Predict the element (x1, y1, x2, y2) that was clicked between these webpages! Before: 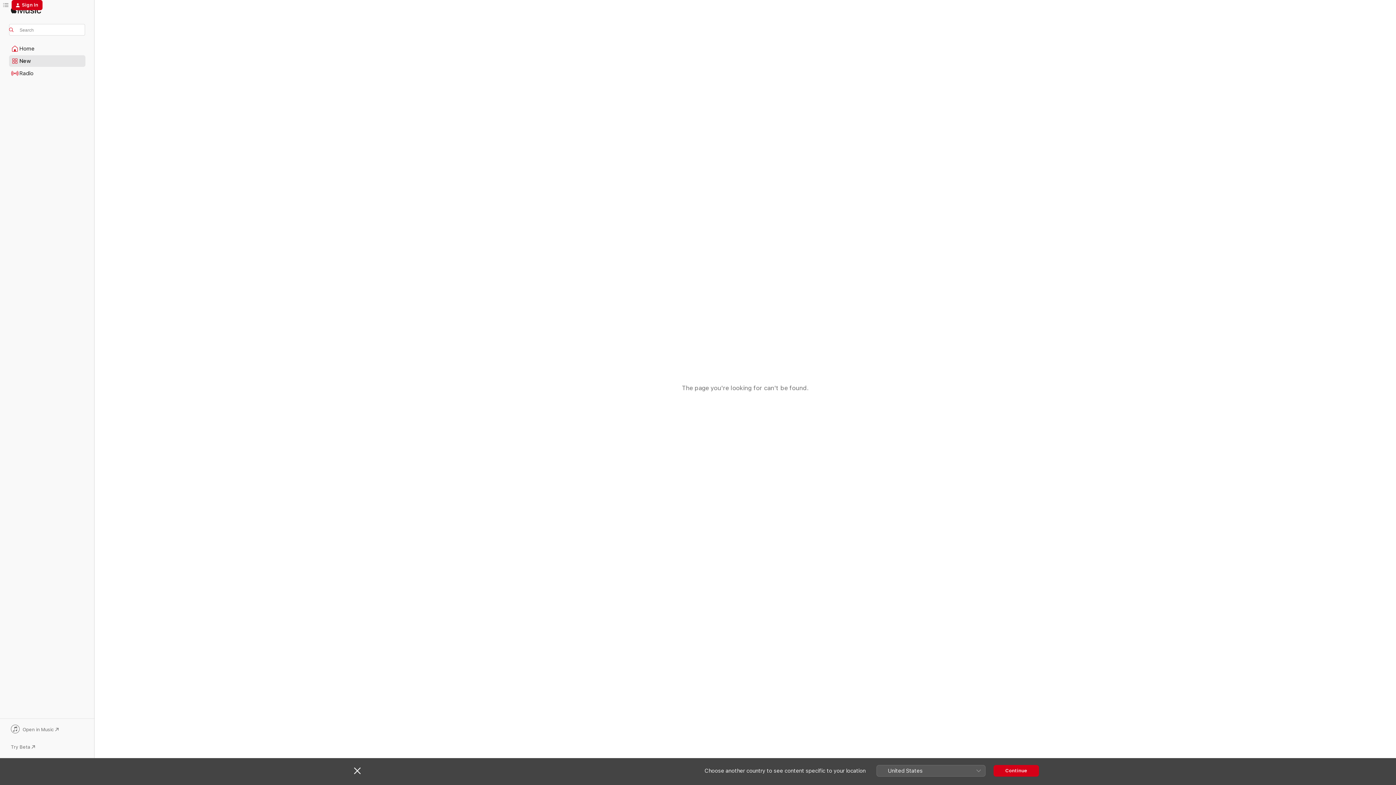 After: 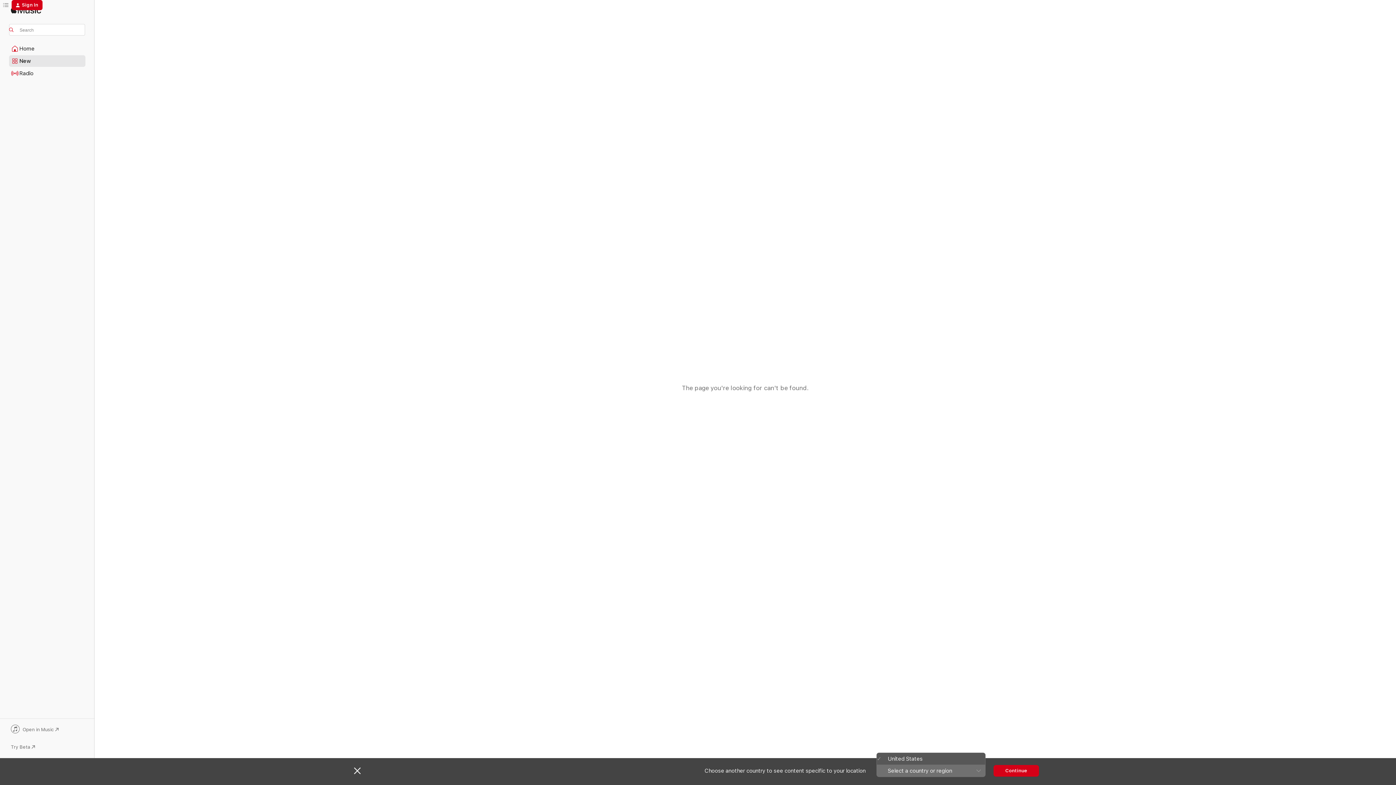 Action: label: United States bbox: (876, 765, 985, 776)